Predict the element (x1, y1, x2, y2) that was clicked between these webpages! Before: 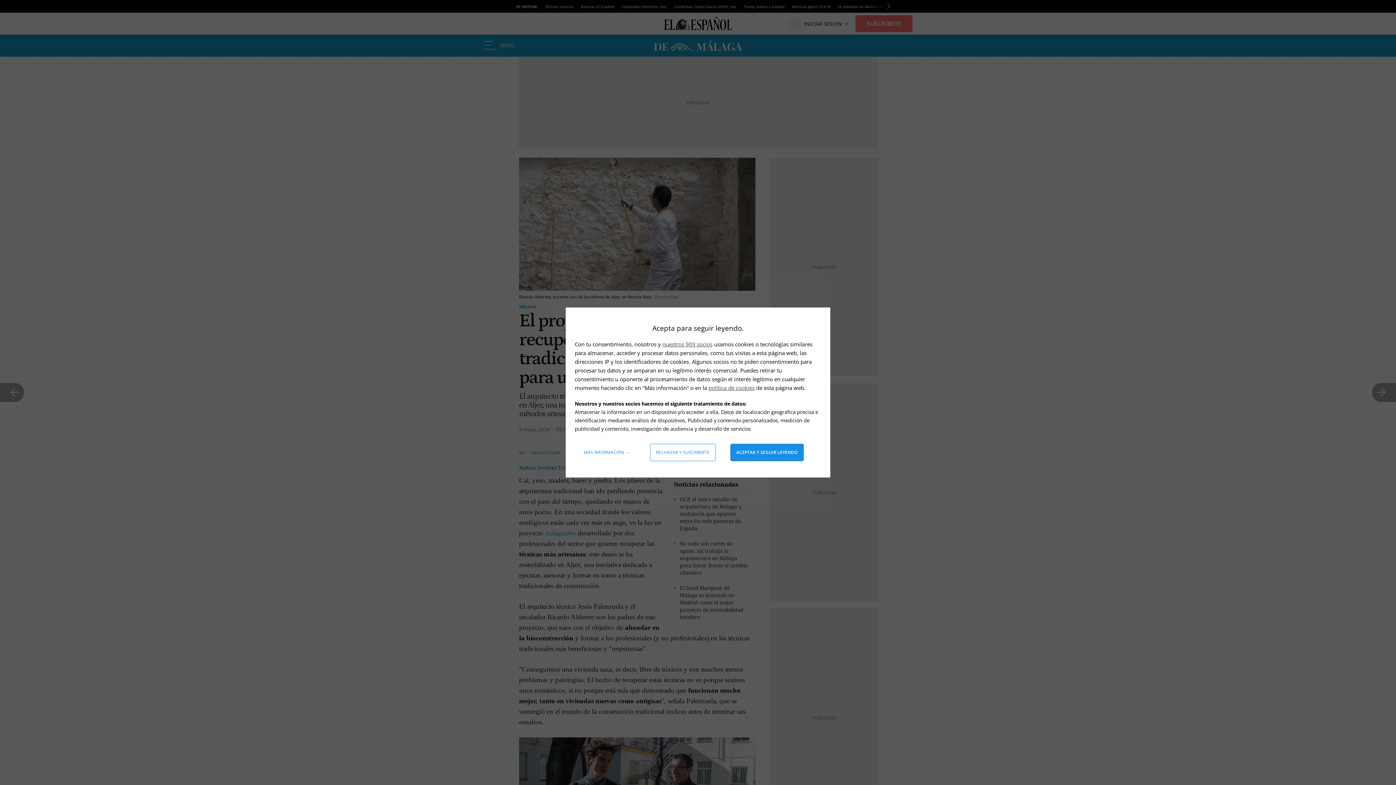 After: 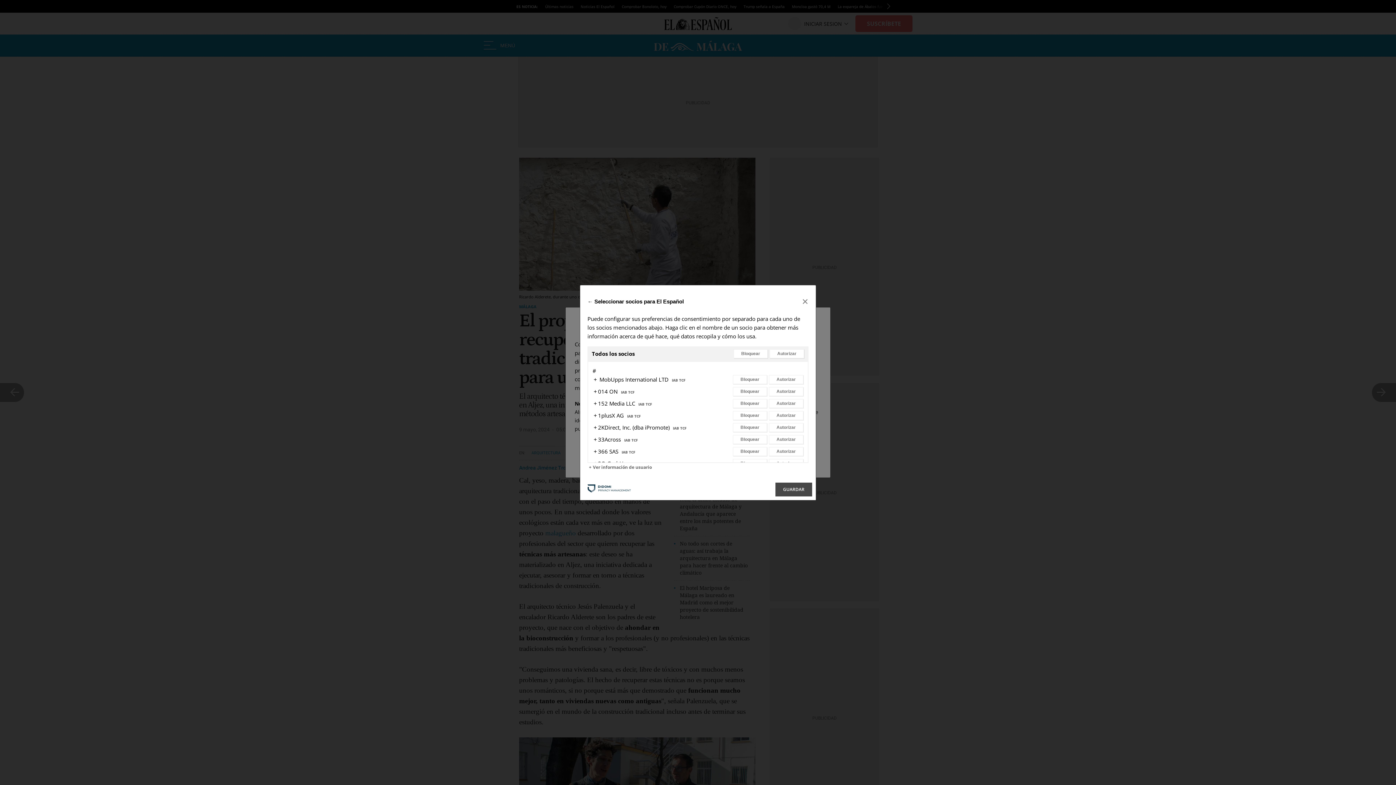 Action: bbox: (662, 340, 712, 348) label: nuestros 909 socios